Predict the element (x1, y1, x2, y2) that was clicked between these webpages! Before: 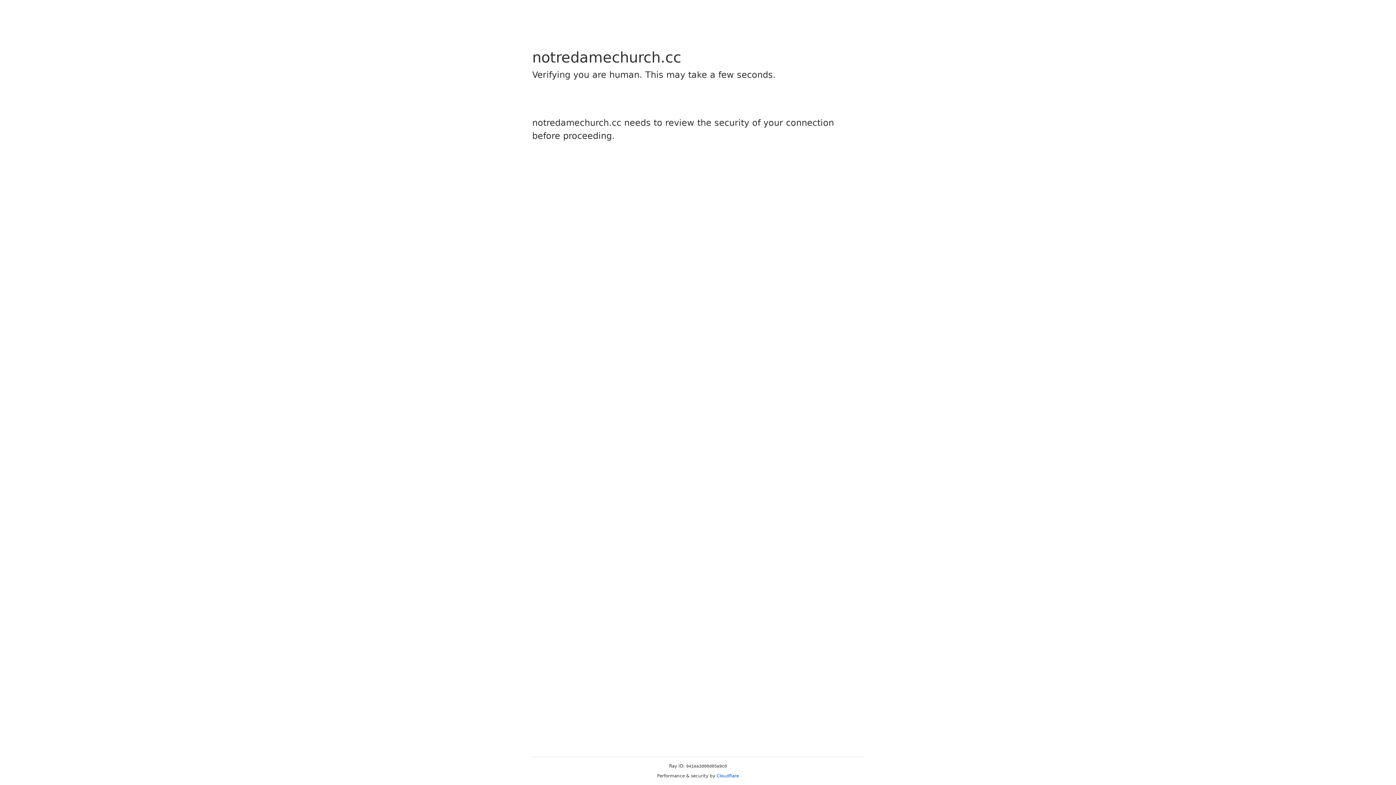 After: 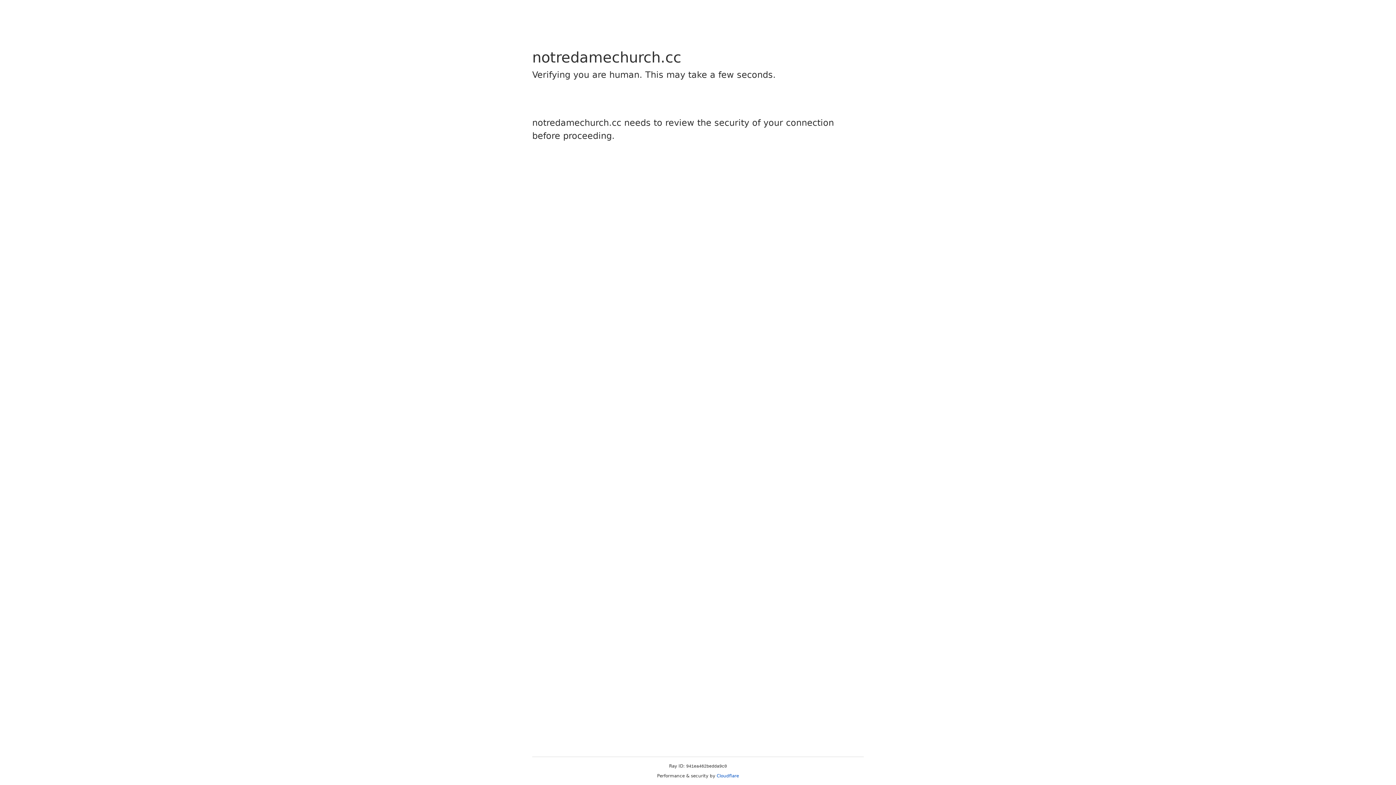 Action: bbox: (716, 773, 739, 778) label: Cloudflare